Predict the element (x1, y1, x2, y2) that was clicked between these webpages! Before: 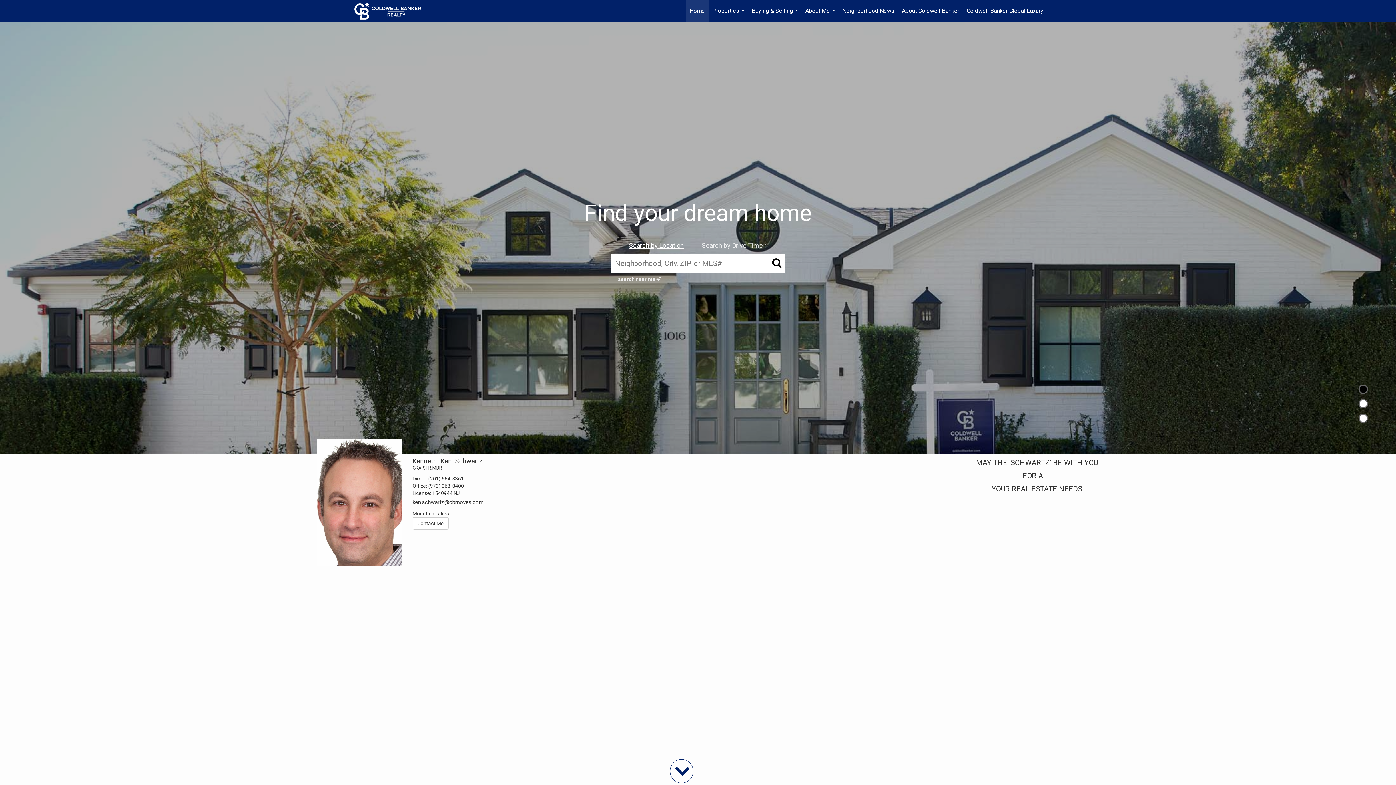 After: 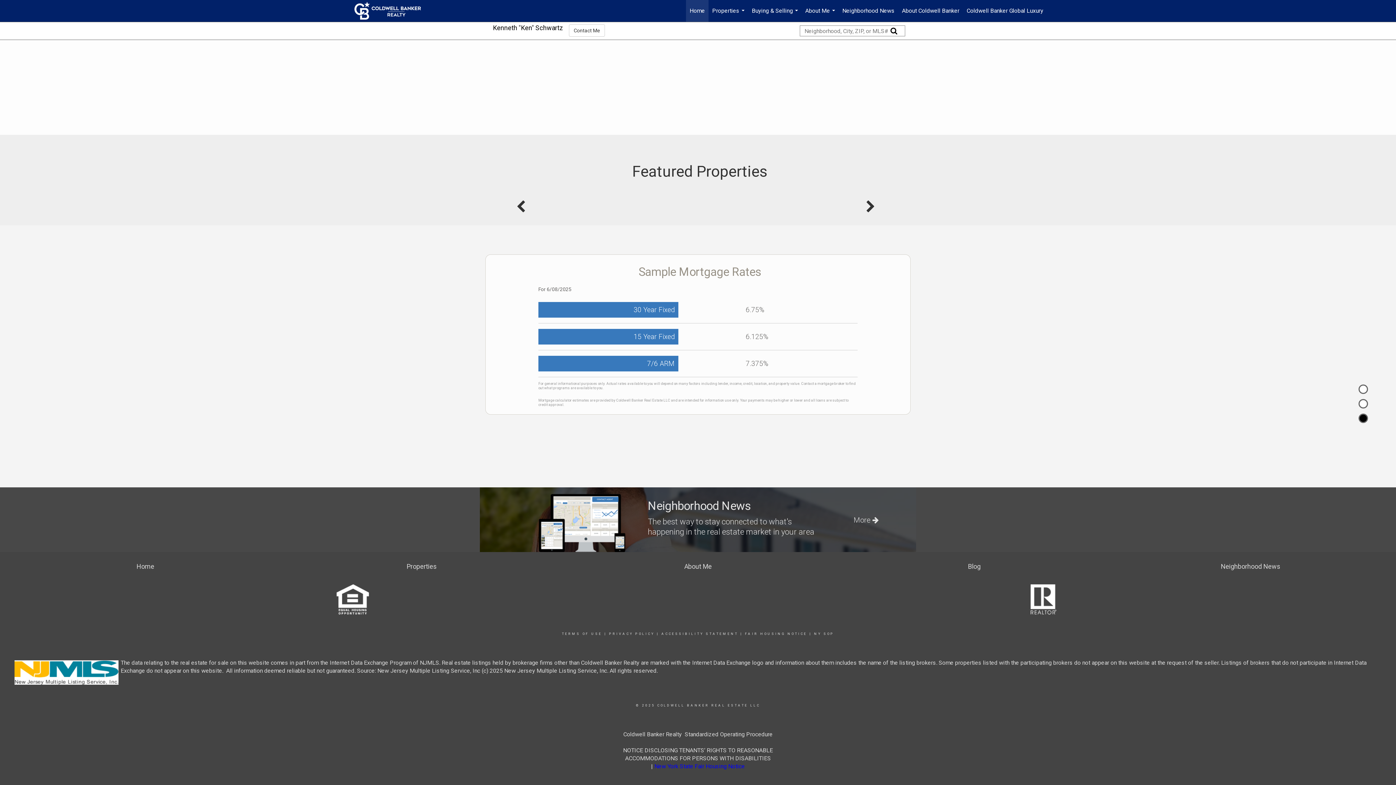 Action: bbox: (670, 759, 693, 783)